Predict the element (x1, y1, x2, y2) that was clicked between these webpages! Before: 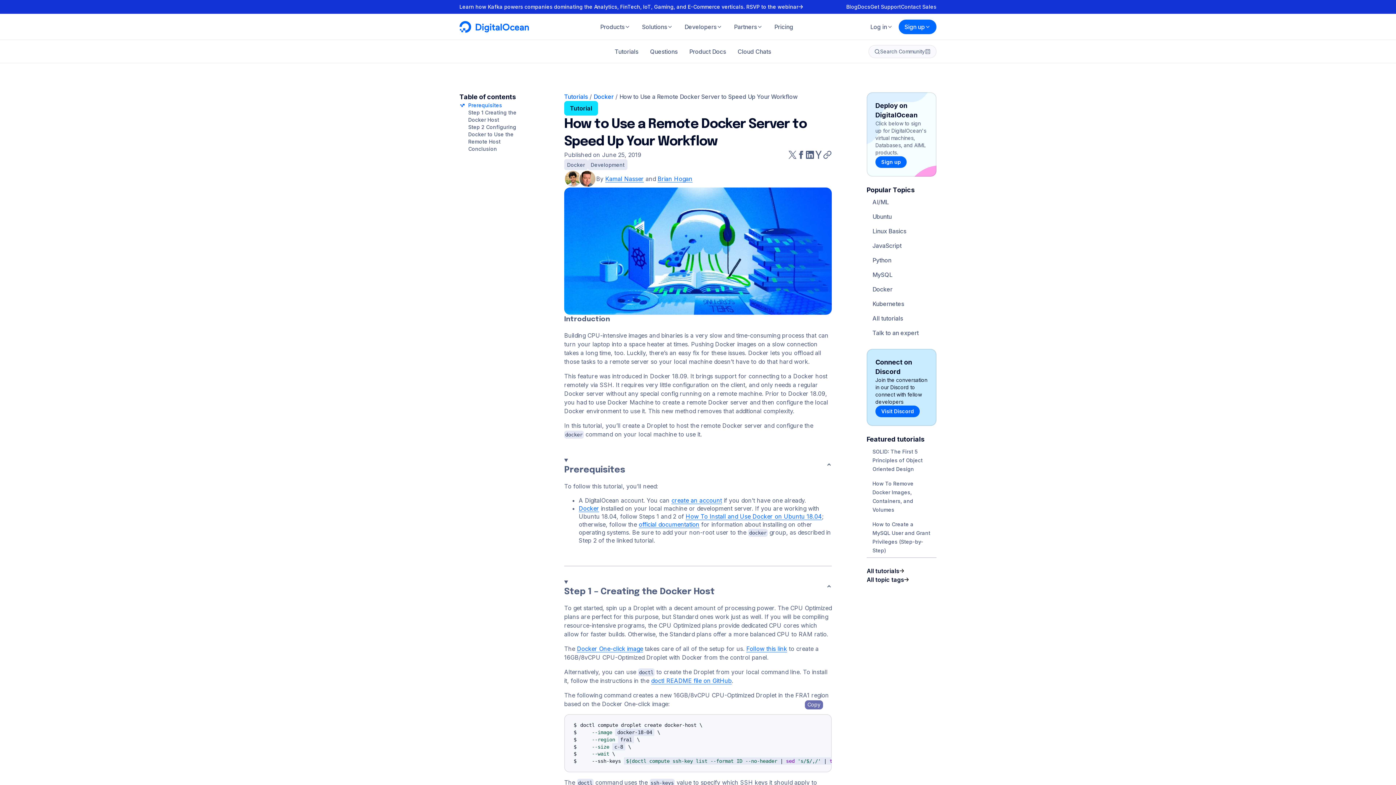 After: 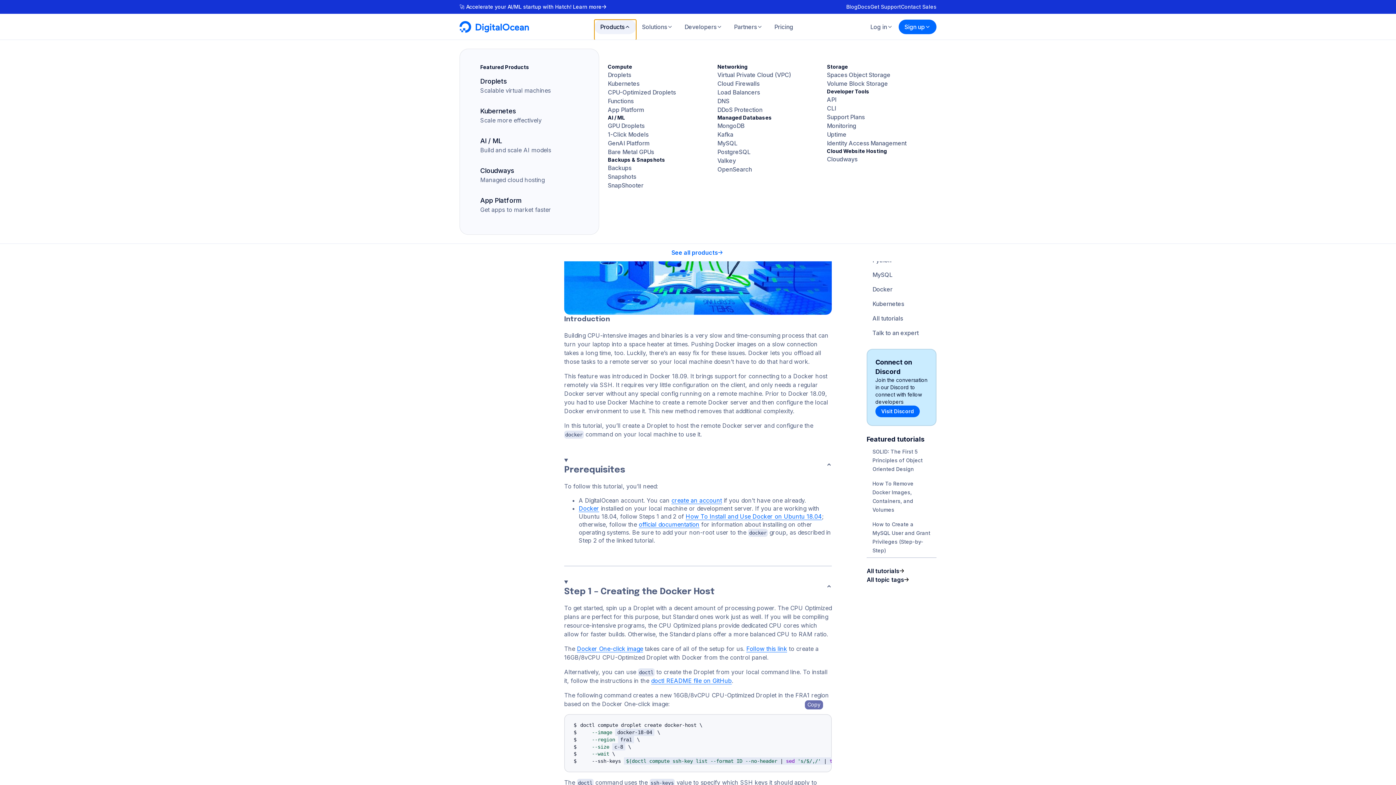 Action: bbox: (594, 19, 636, 34) label: Products